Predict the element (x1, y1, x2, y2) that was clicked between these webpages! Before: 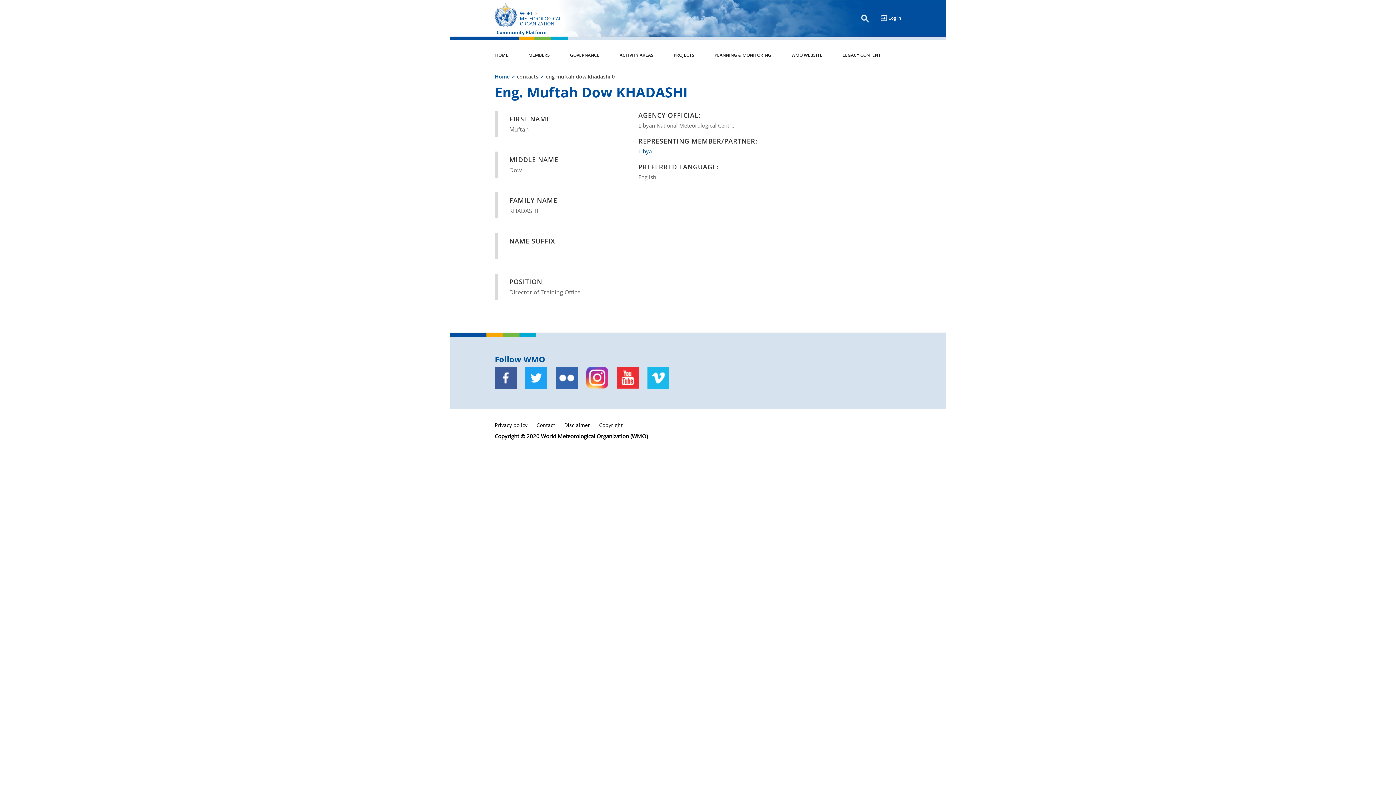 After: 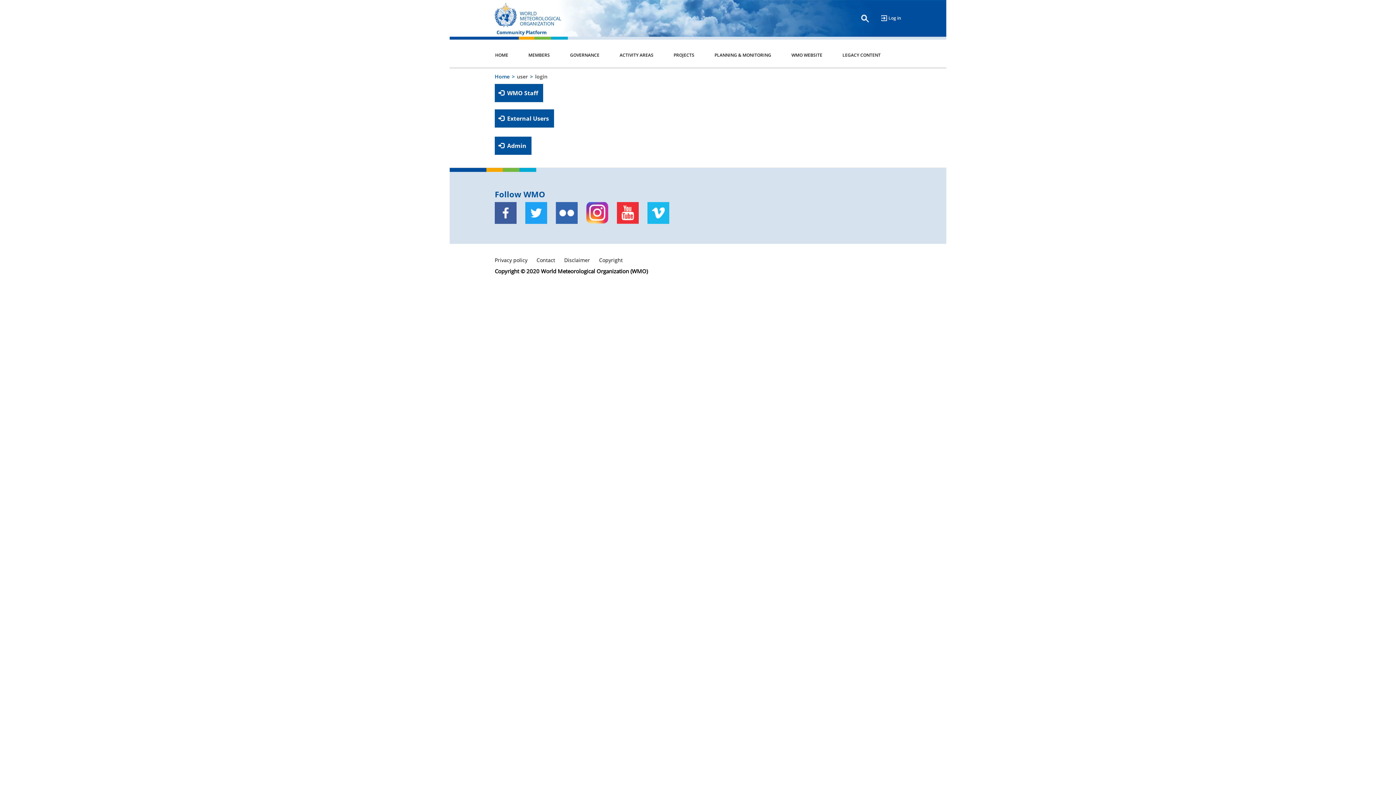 Action: label: Log in bbox: (881, 13, 901, 22)